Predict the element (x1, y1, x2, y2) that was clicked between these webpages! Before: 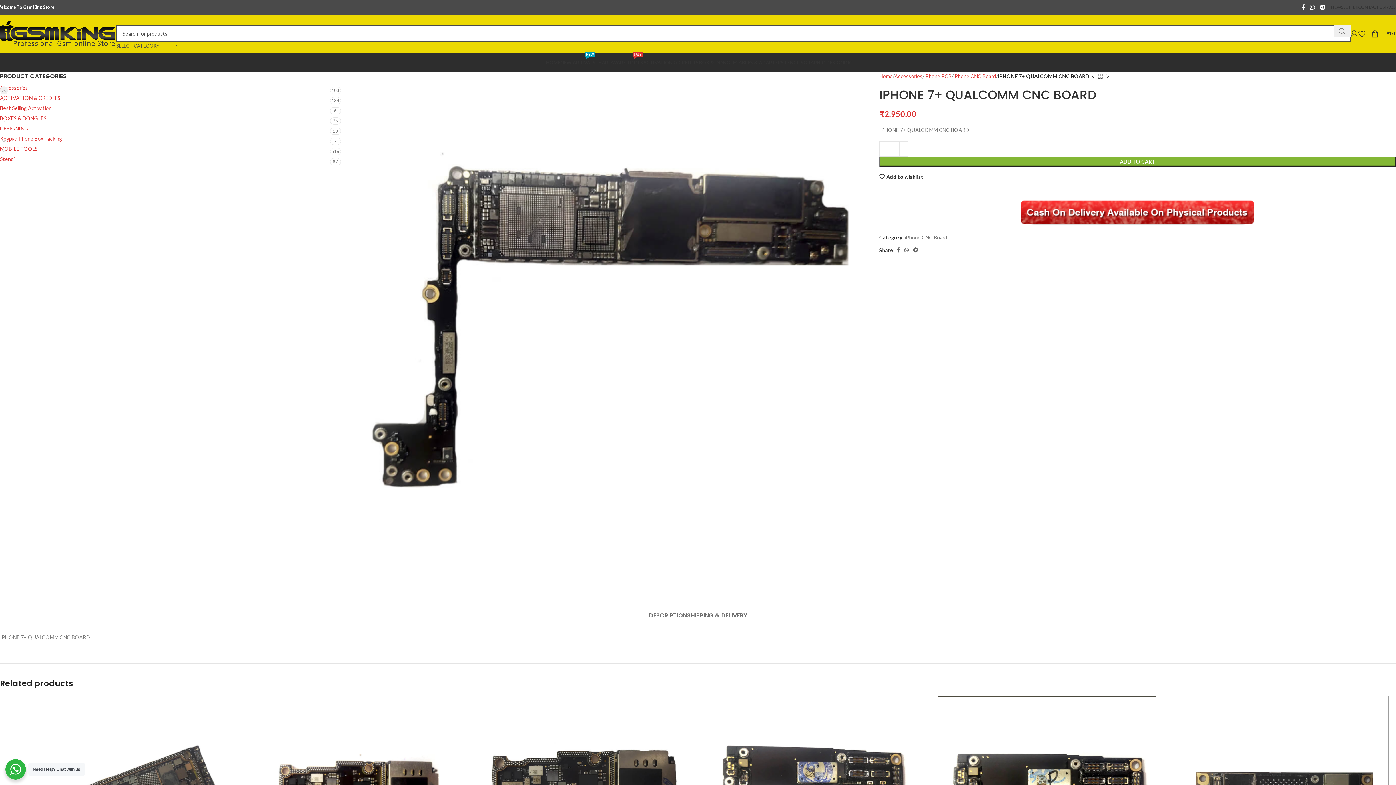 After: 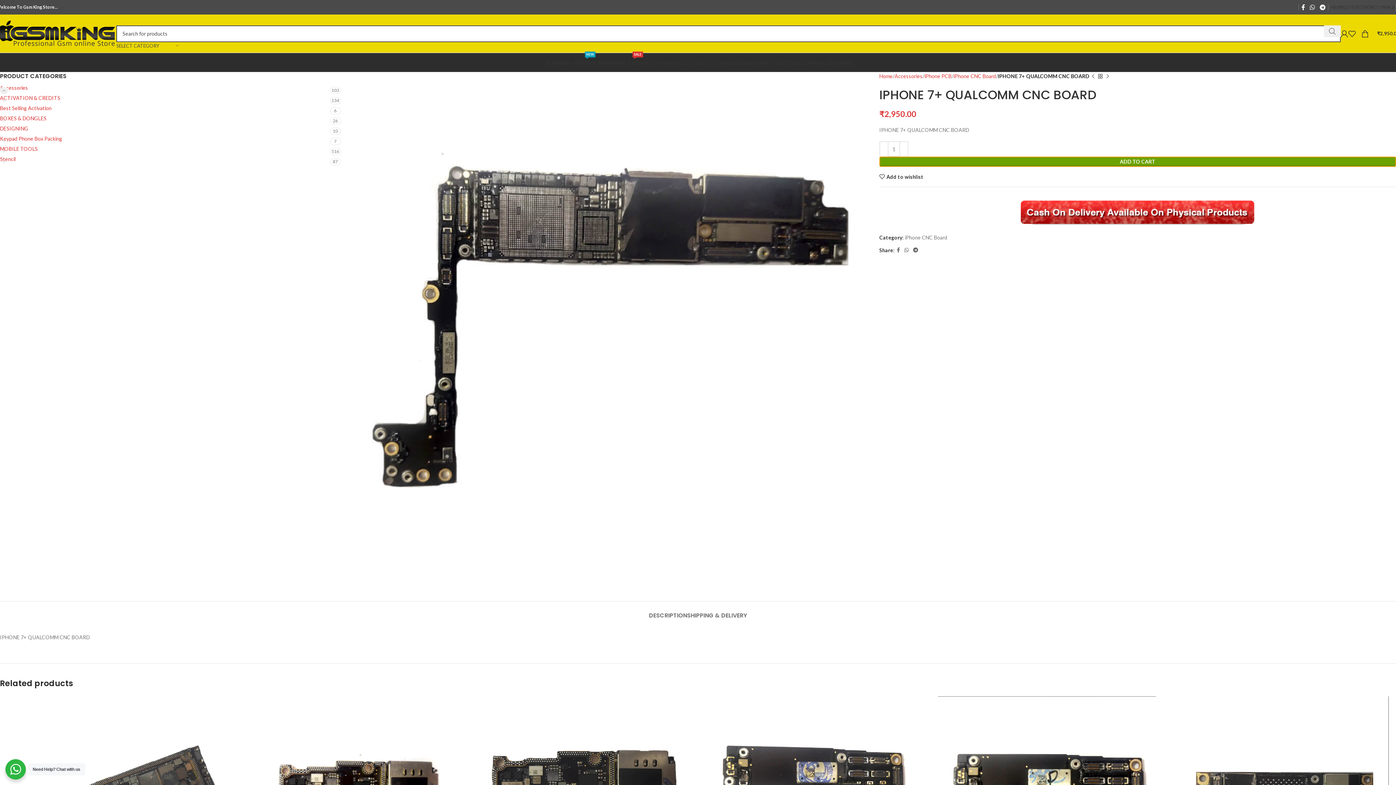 Action: label: ADD TO CART bbox: (879, 156, 1396, 166)